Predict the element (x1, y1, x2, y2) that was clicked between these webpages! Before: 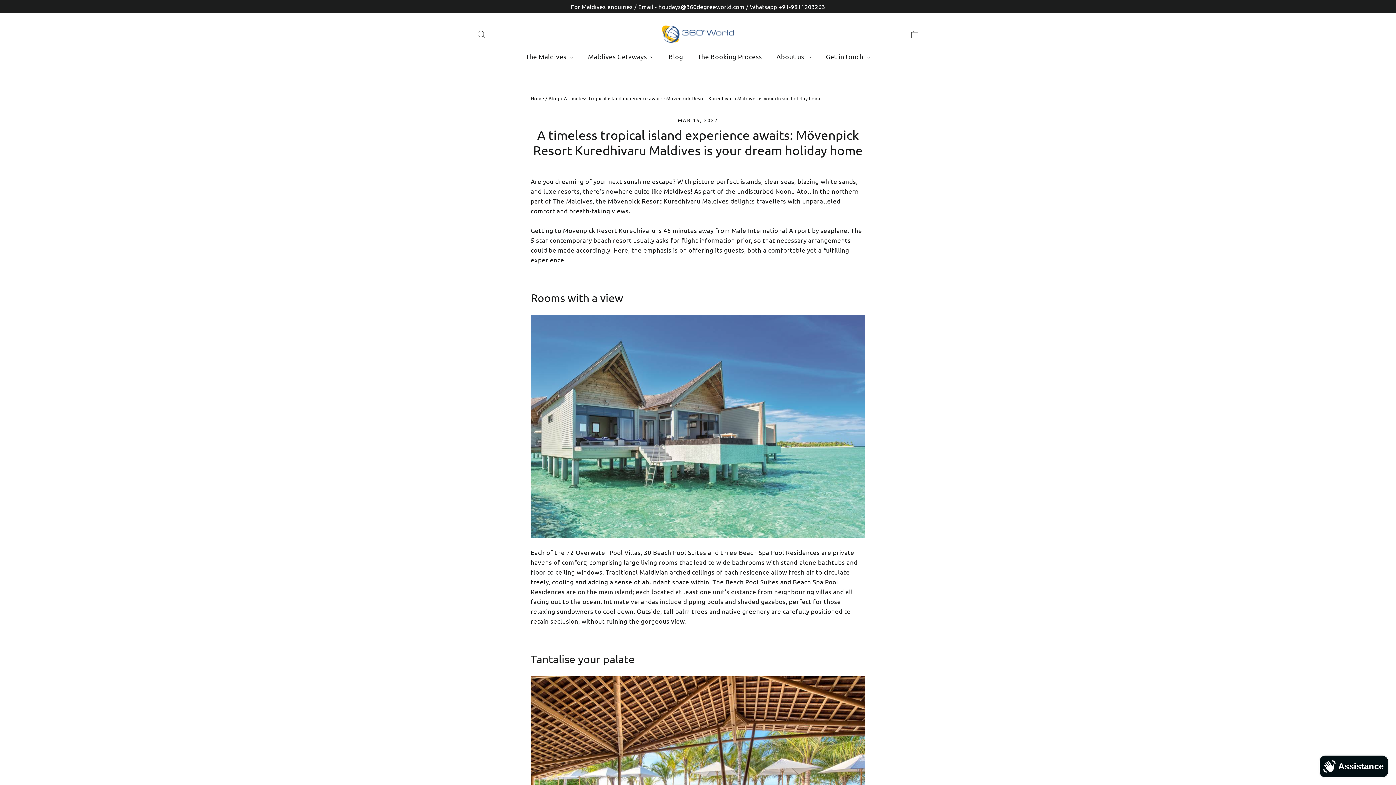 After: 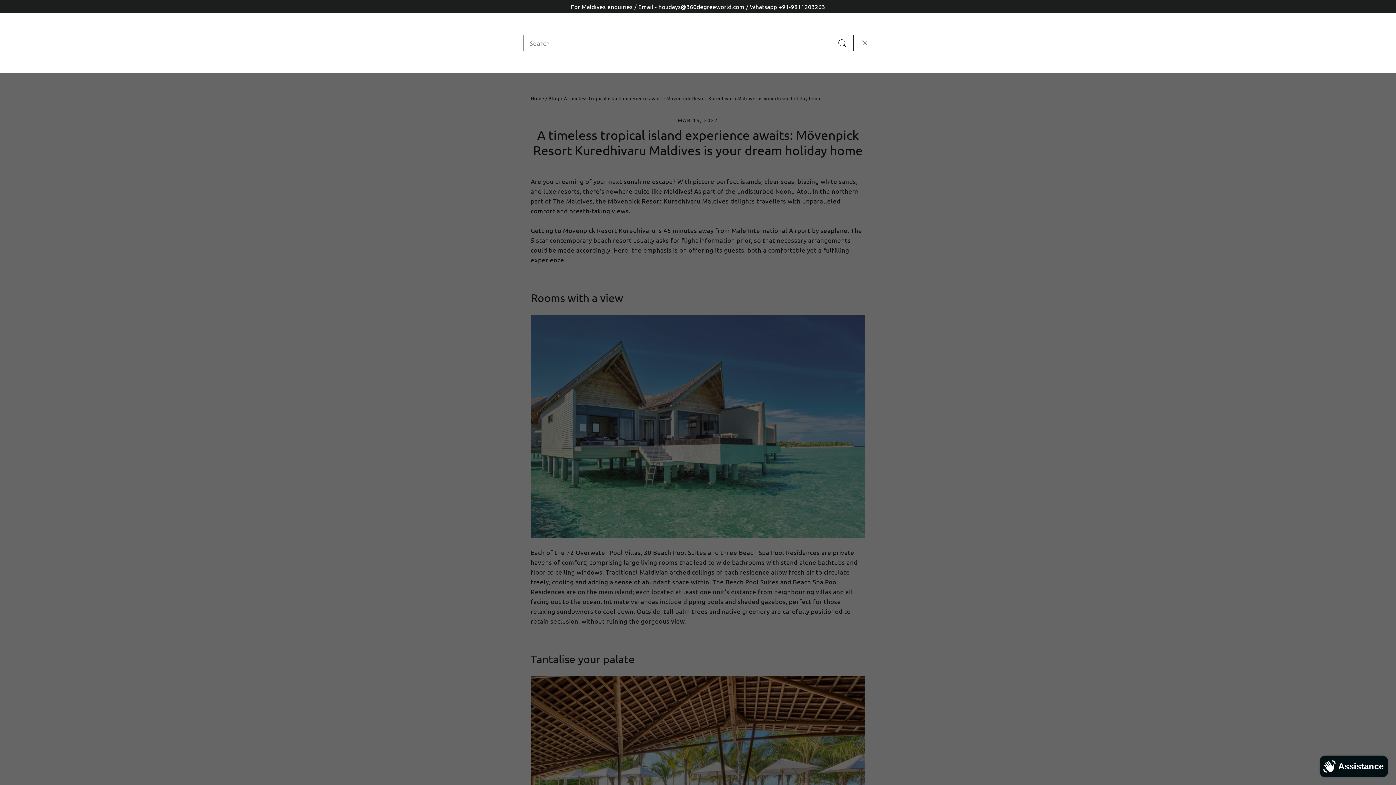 Action: label: Search bbox: (472, 25, 490, 43)